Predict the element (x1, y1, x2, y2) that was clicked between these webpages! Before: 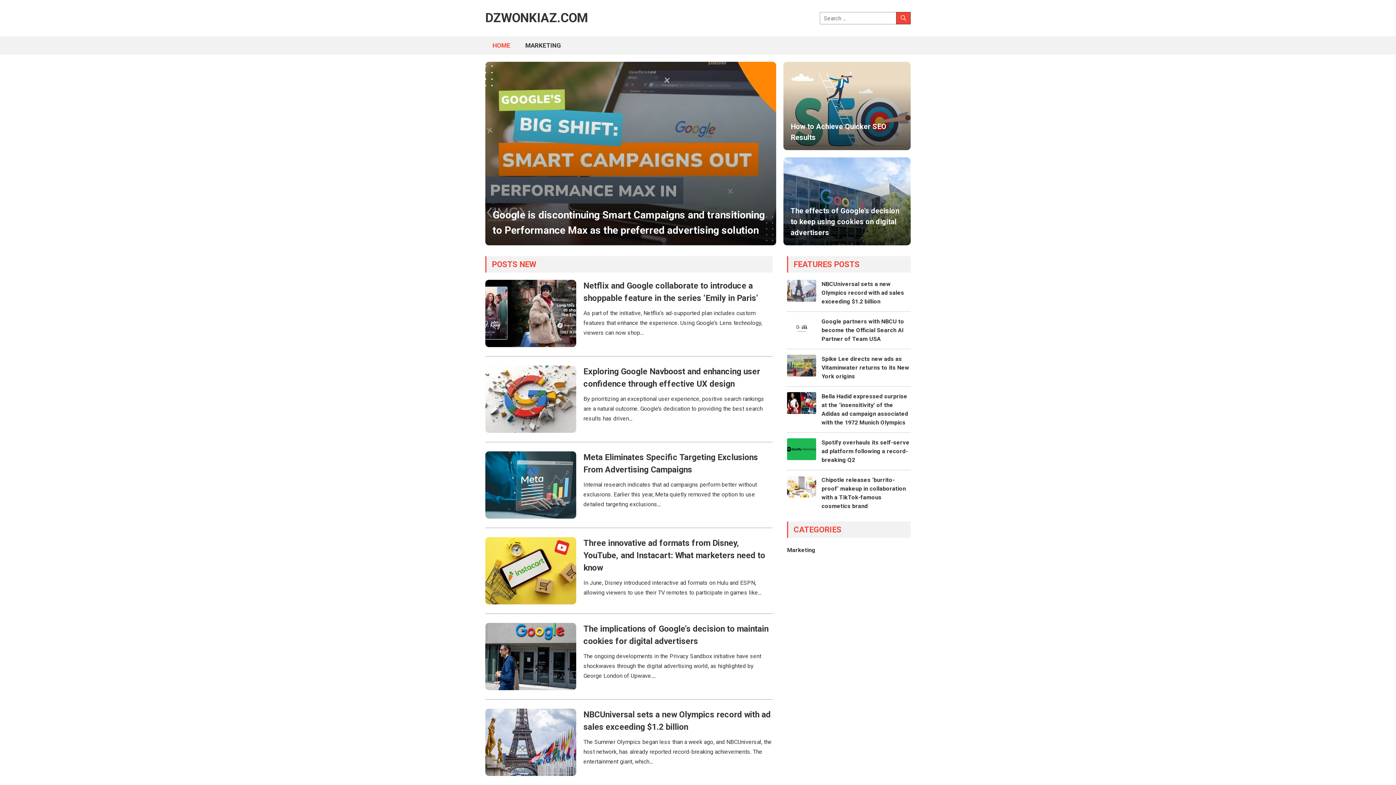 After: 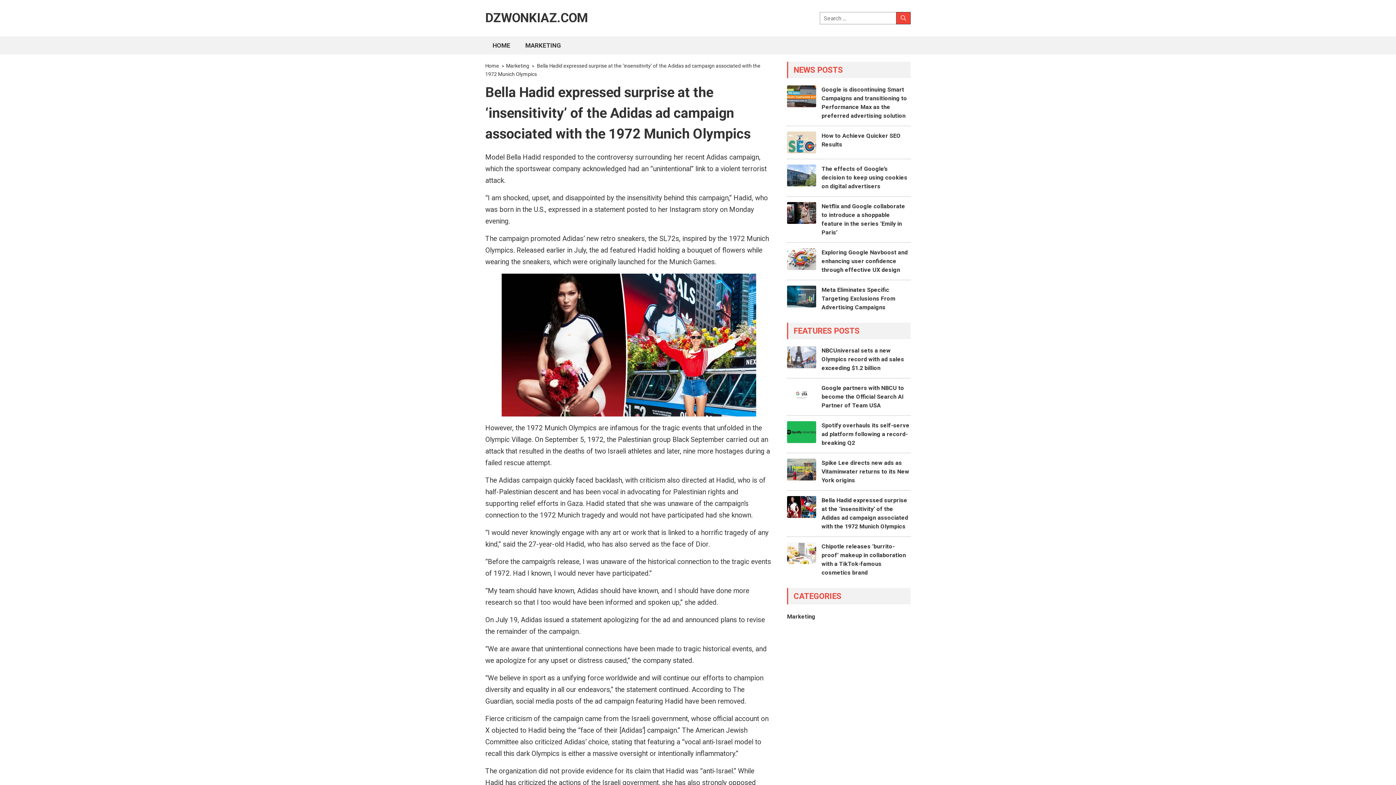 Action: bbox: (787, 392, 816, 414)